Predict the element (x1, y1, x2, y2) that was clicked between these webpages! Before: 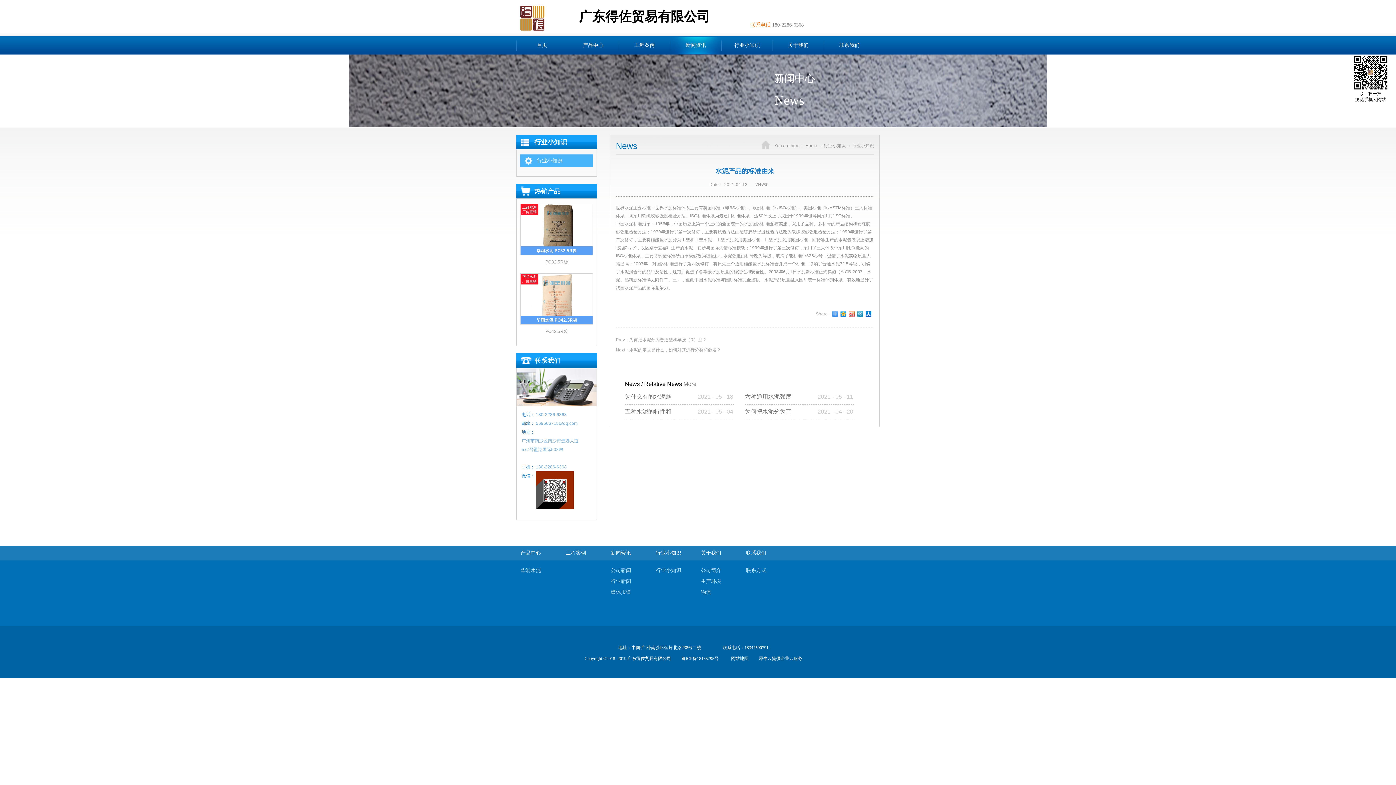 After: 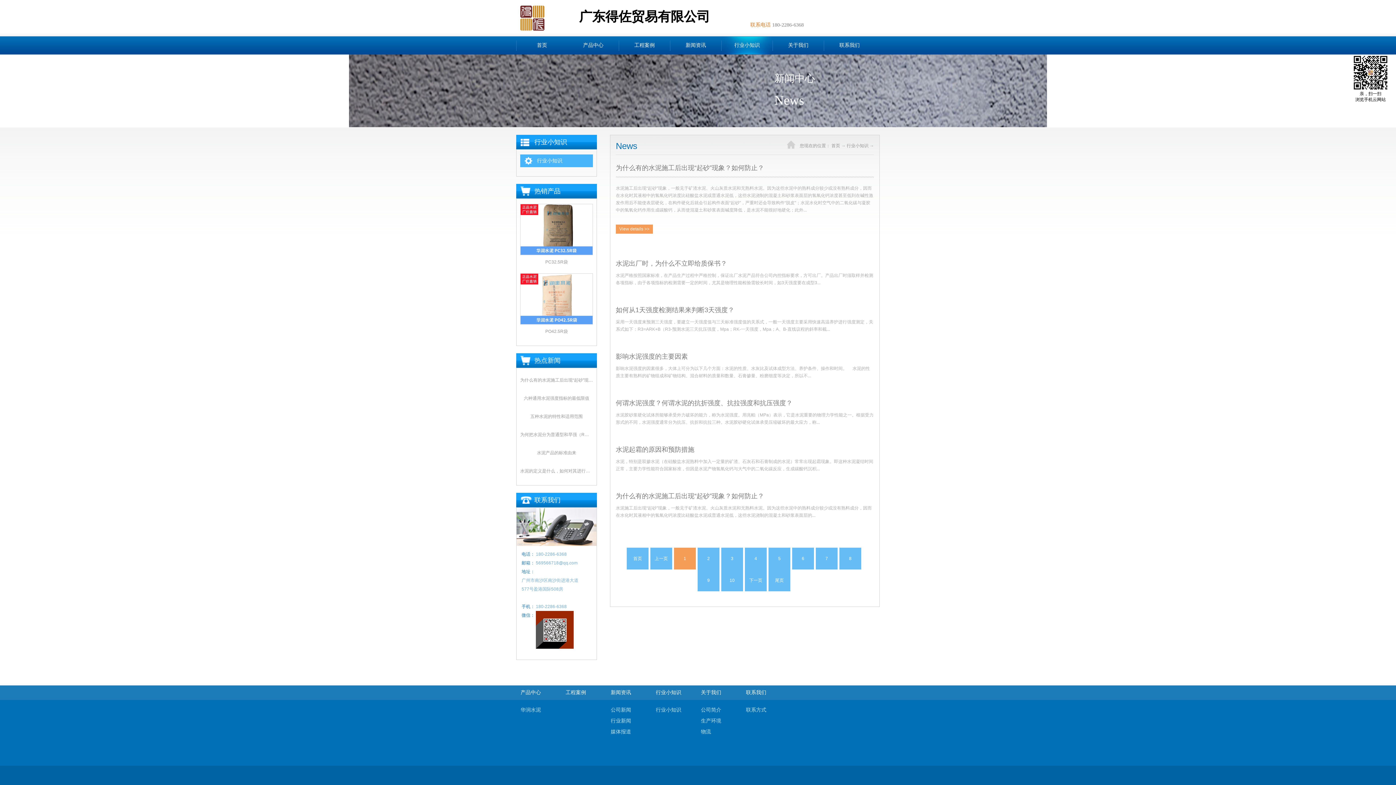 Action: label: 行业小知识 bbox: (734, 42, 760, 48)